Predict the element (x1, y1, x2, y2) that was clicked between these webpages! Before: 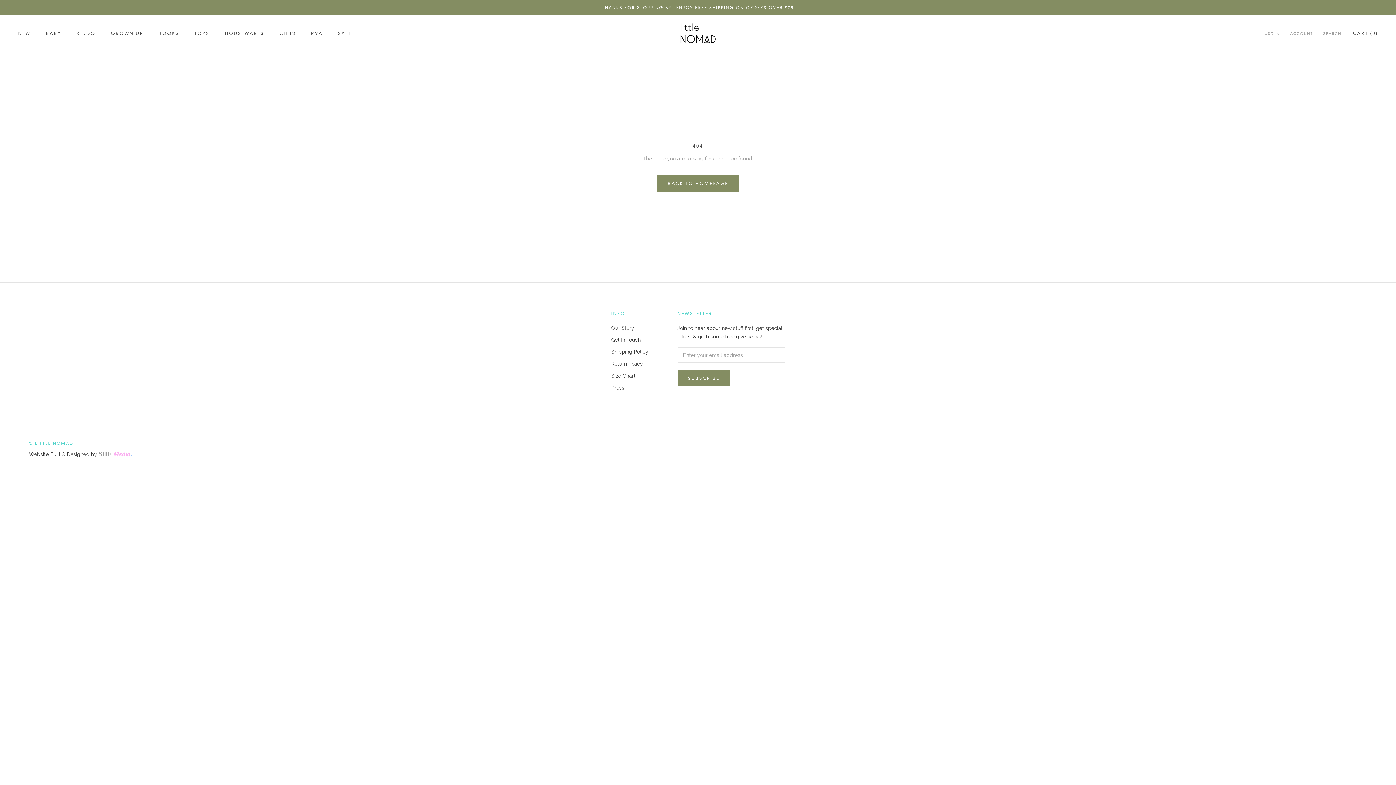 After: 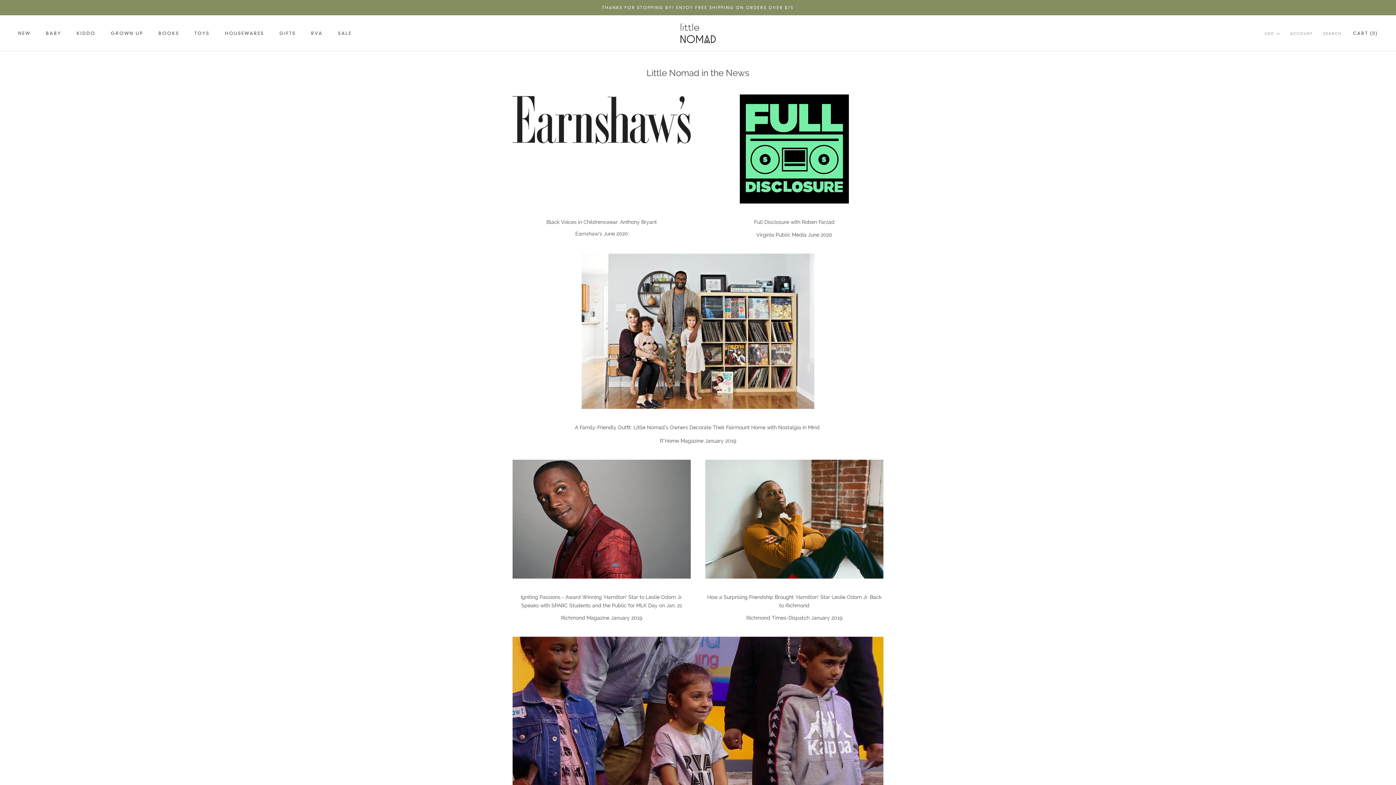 Action: label: Press bbox: (611, 384, 648, 392)